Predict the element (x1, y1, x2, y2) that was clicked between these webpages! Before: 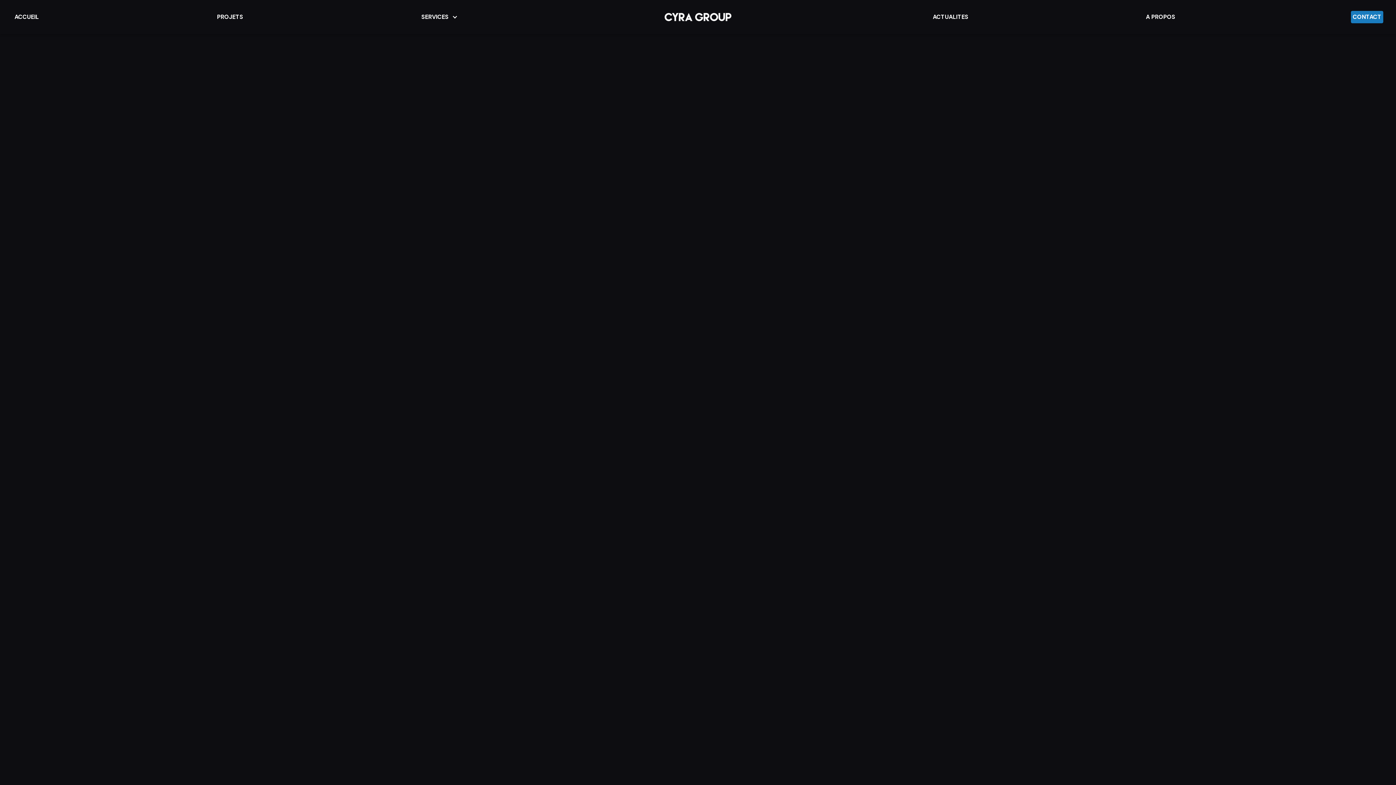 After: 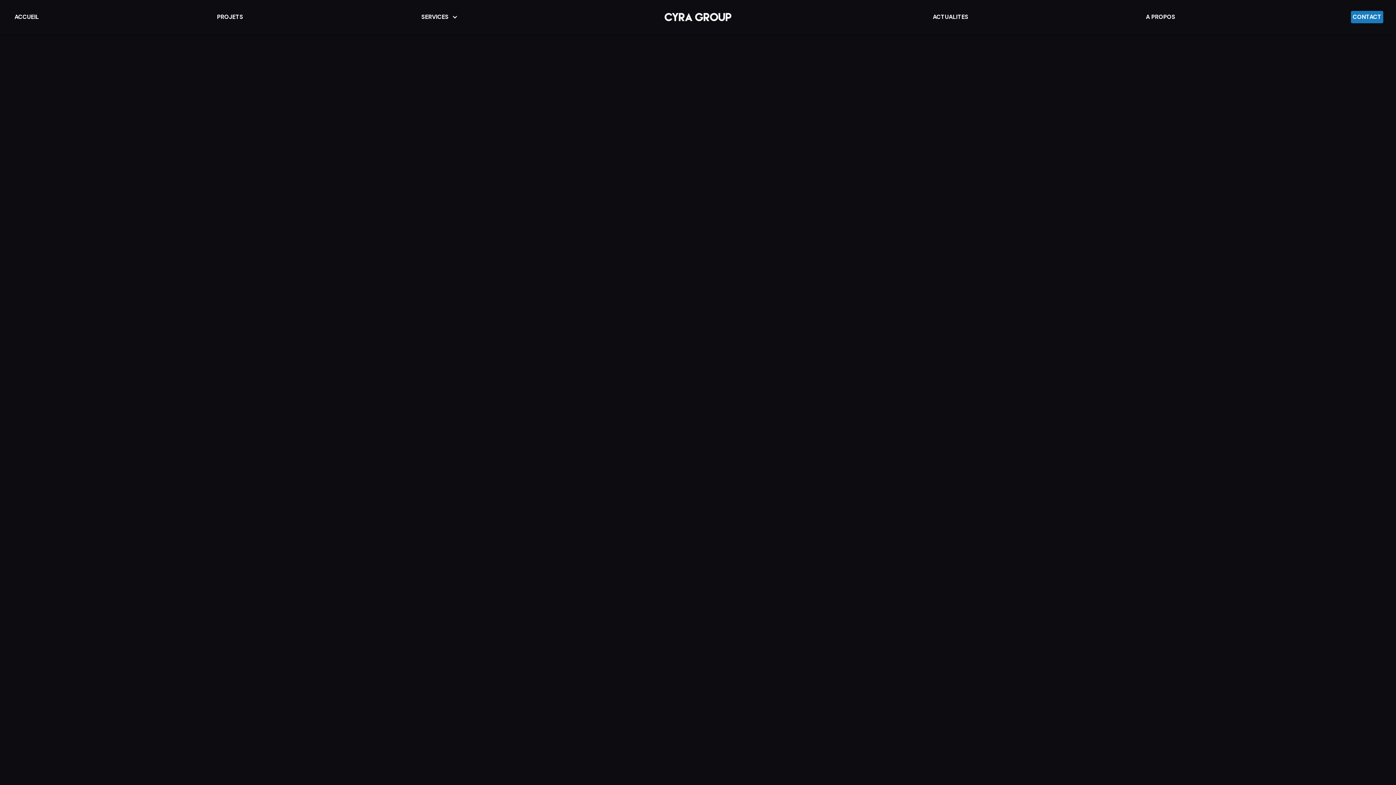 Action: label: Retour bbox: (29, 34, 64, 69)